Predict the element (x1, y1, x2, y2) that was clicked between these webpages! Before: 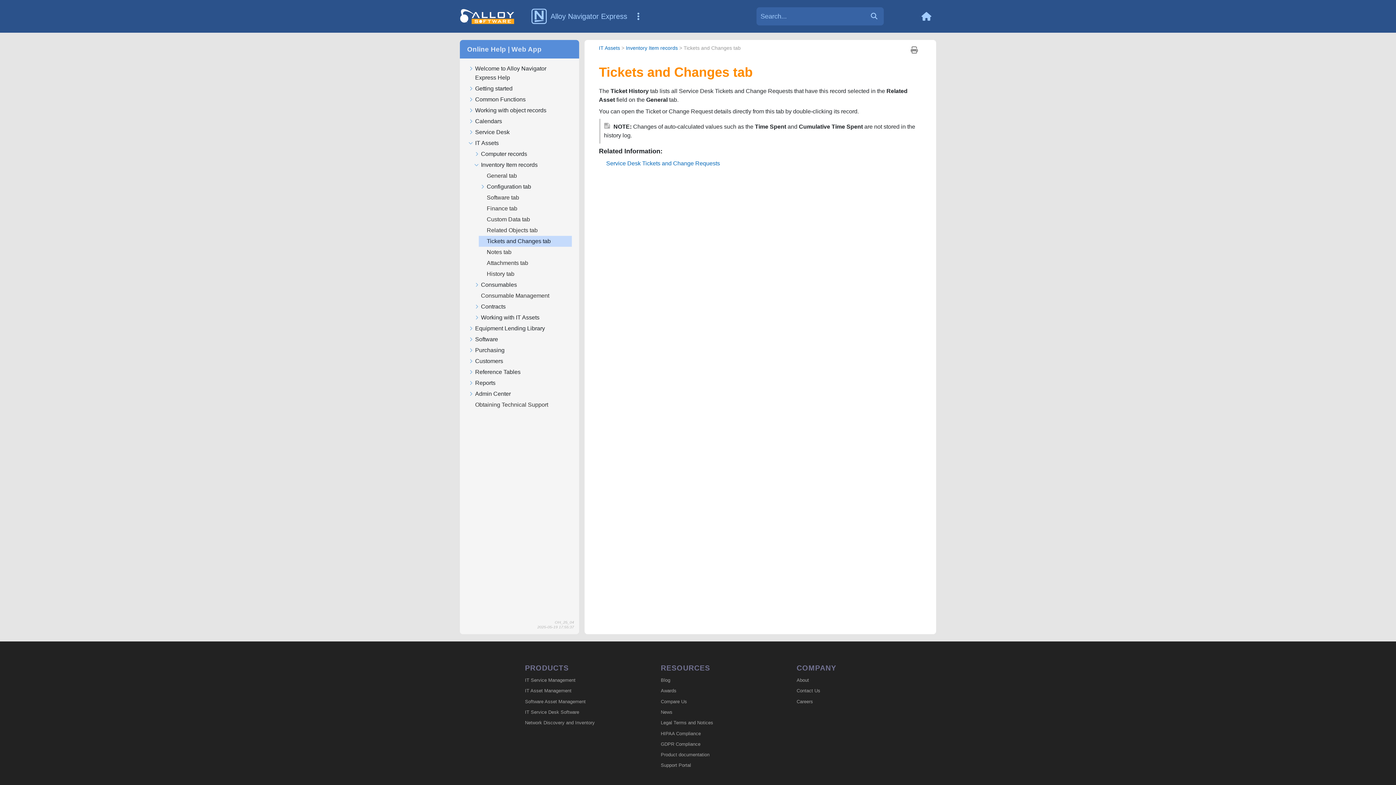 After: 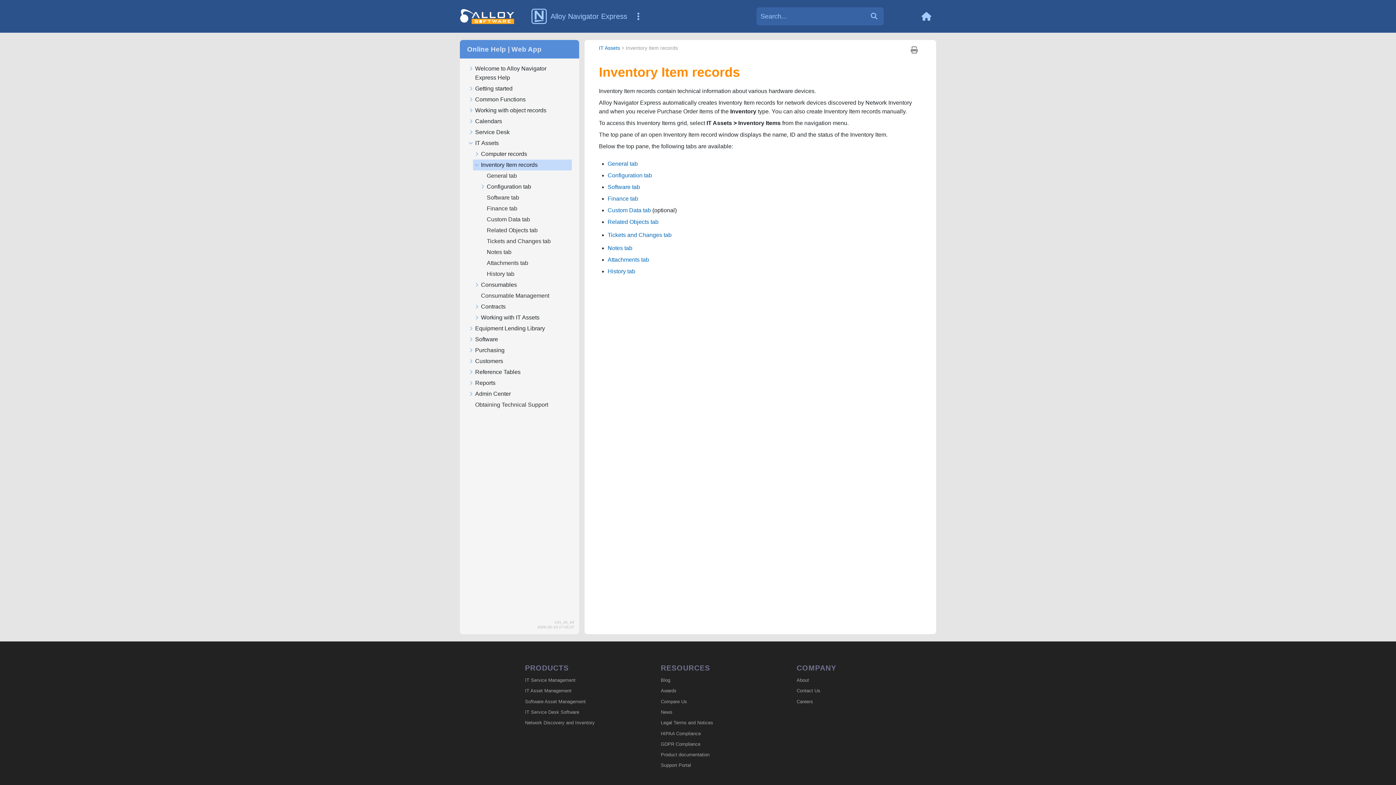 Action: label: Inventory Item records bbox: (626, 45, 678, 50)